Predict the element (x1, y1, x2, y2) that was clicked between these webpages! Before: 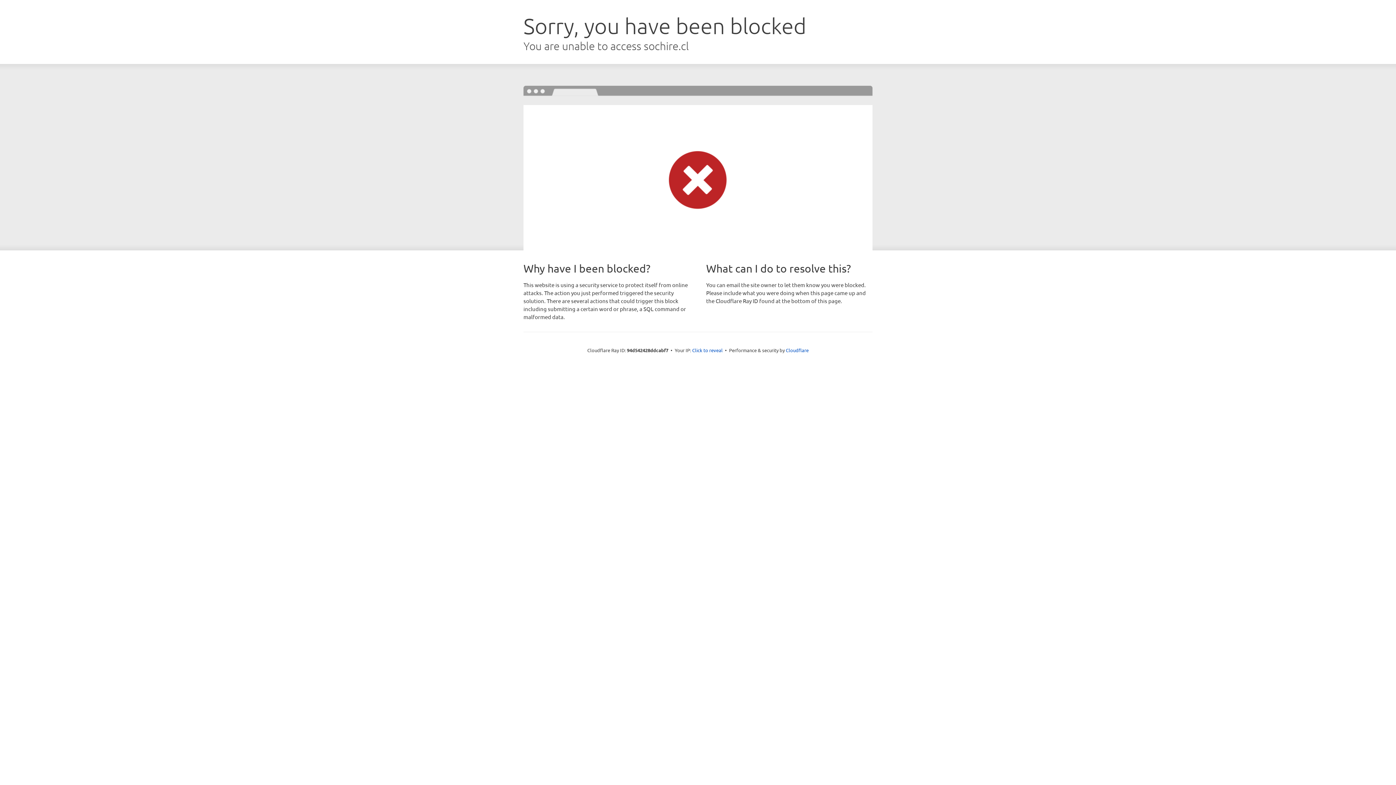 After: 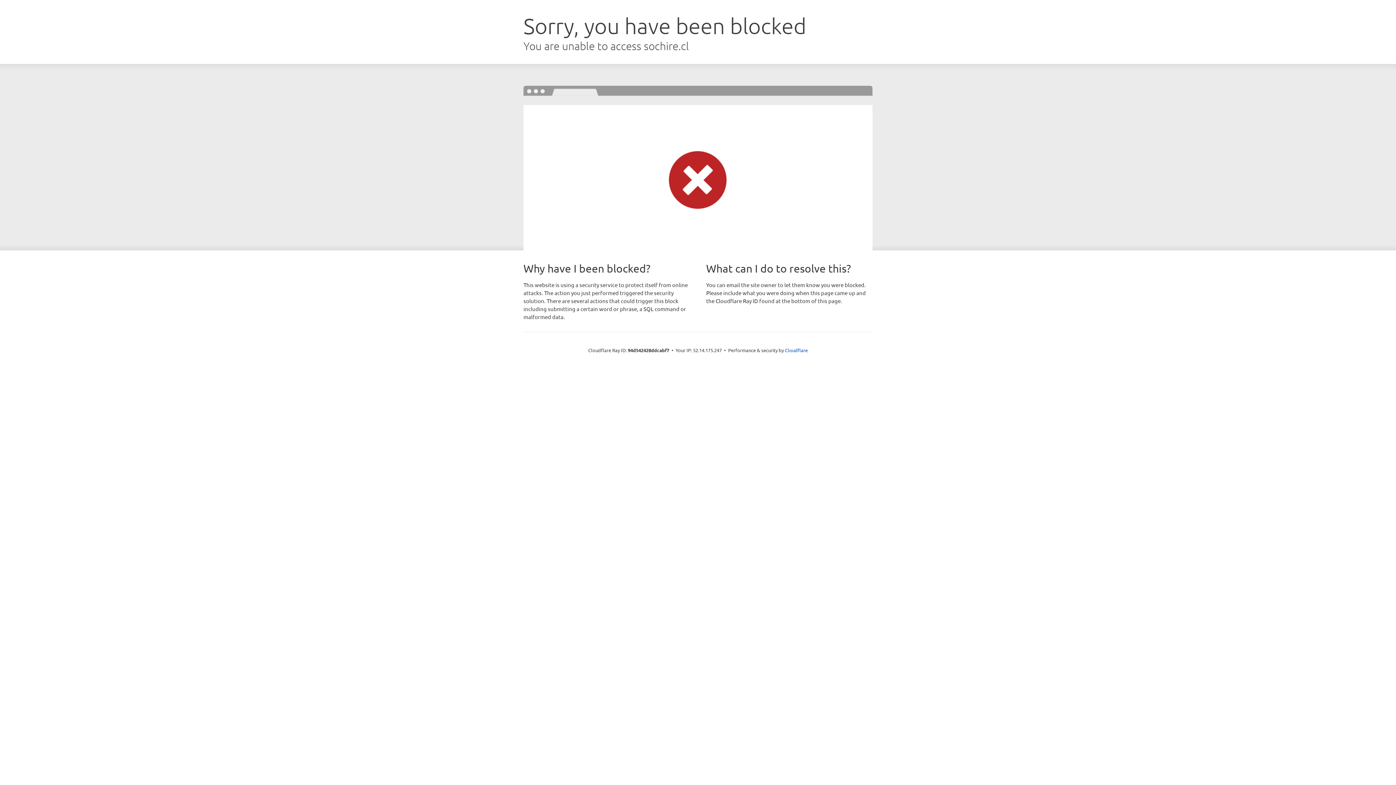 Action: bbox: (692, 346, 722, 353) label: Click to reveal